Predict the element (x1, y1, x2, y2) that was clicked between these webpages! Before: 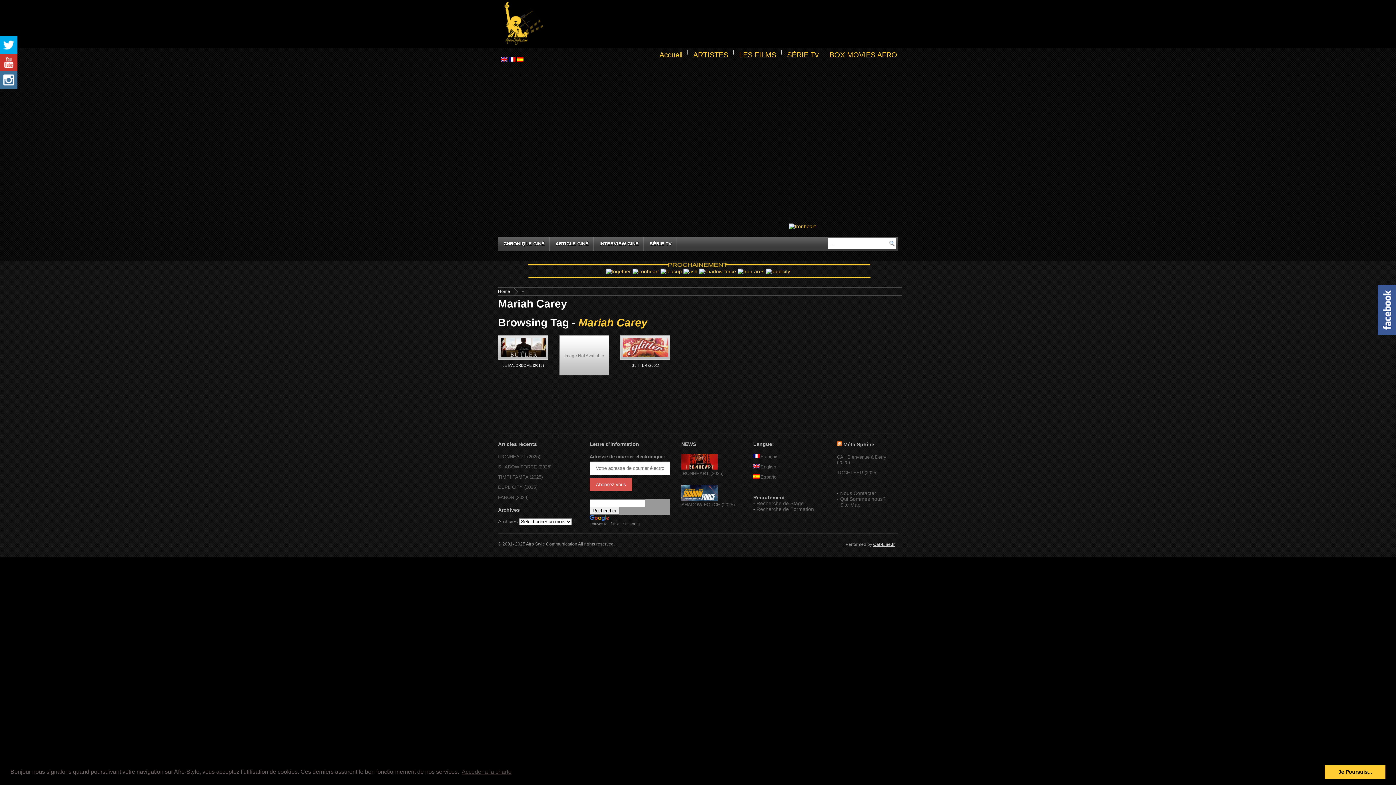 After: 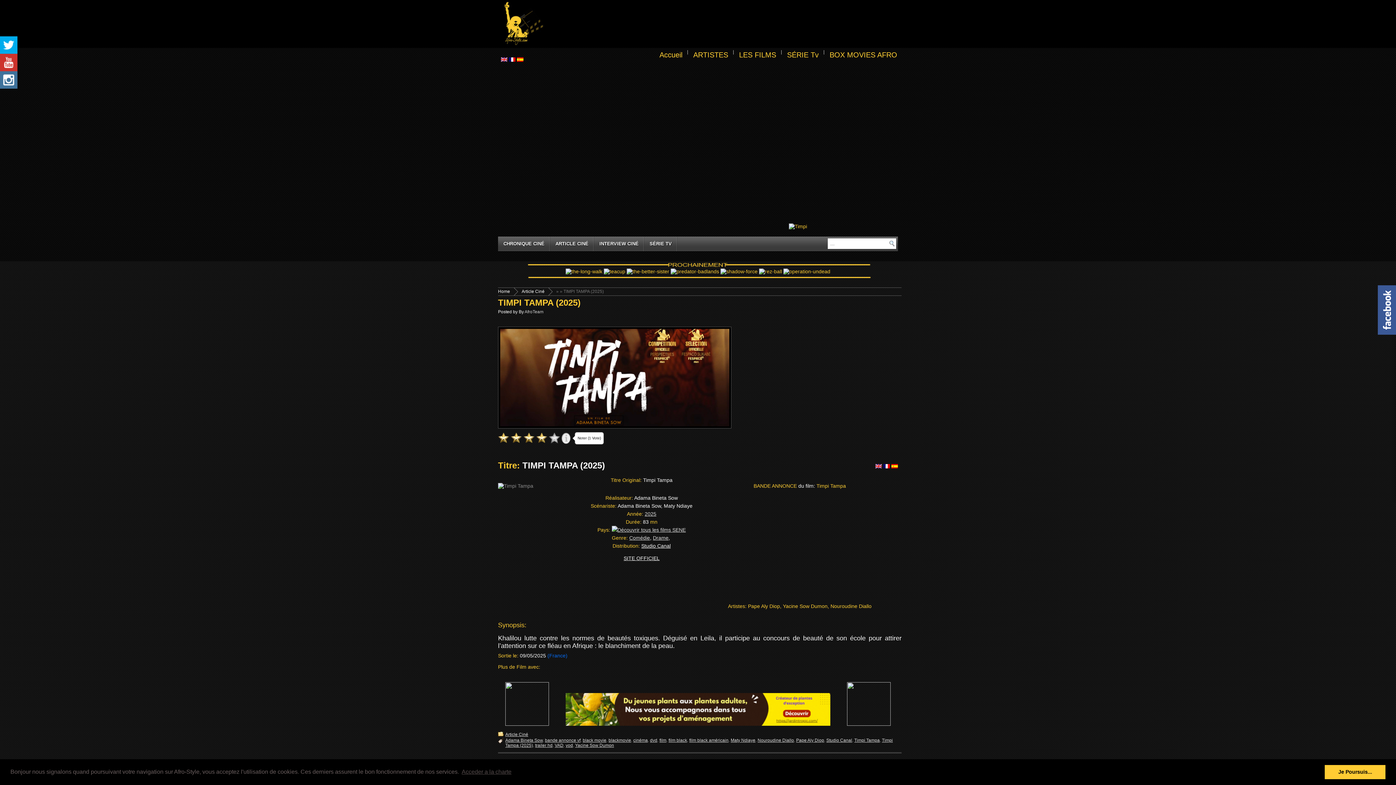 Action: bbox: (498, 474, 542, 480) label: TIMPI TAMPA (2025)